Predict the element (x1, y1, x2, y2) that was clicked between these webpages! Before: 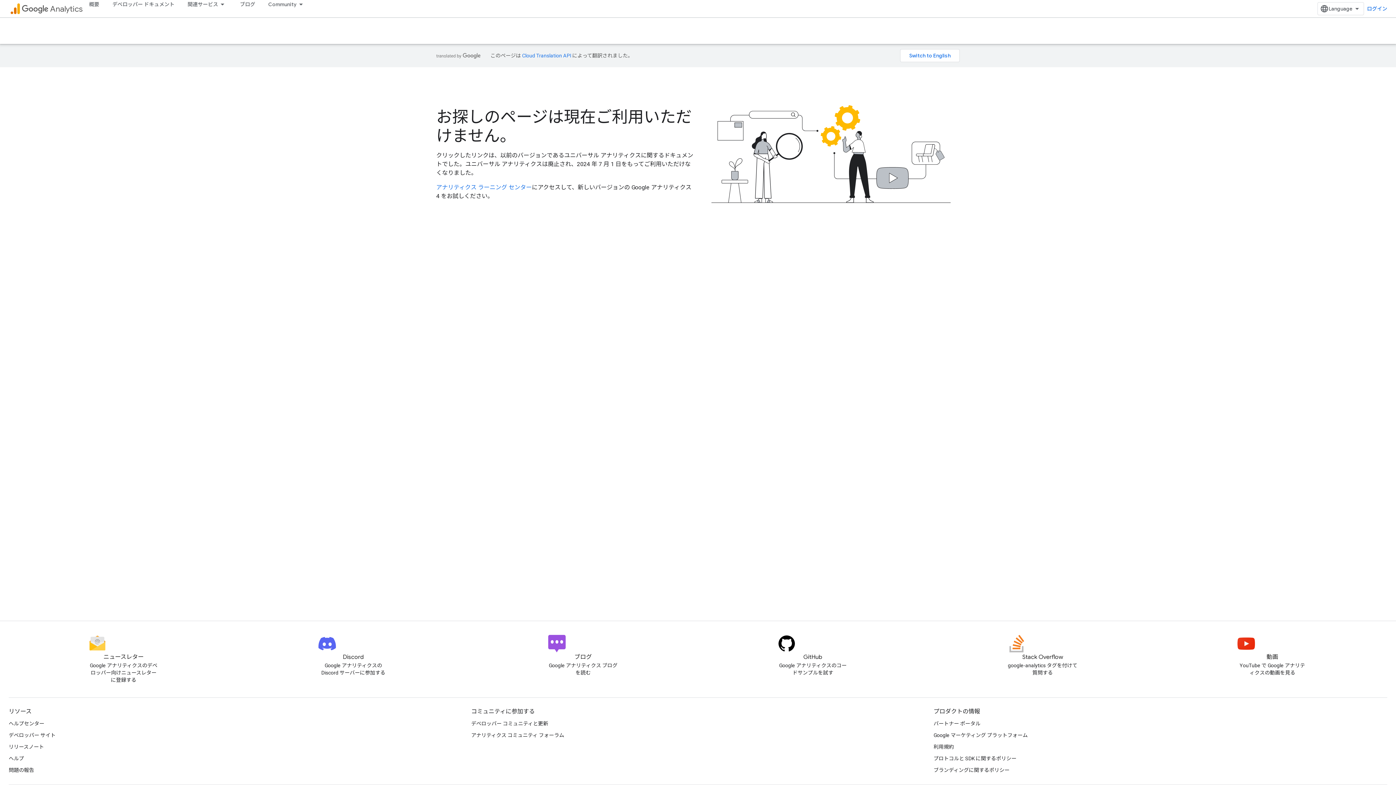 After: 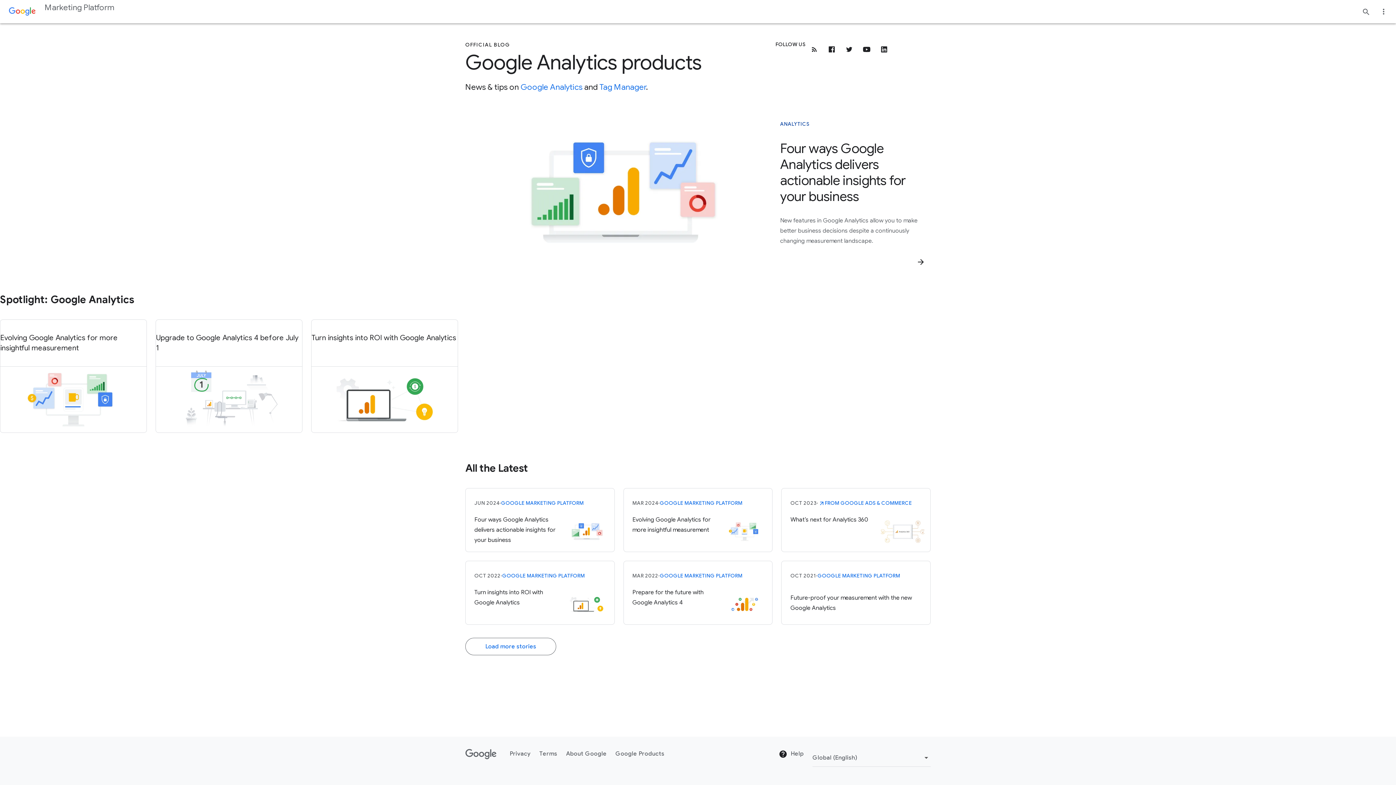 Action: label: ブログ bbox: (233, 0, 261, 8)